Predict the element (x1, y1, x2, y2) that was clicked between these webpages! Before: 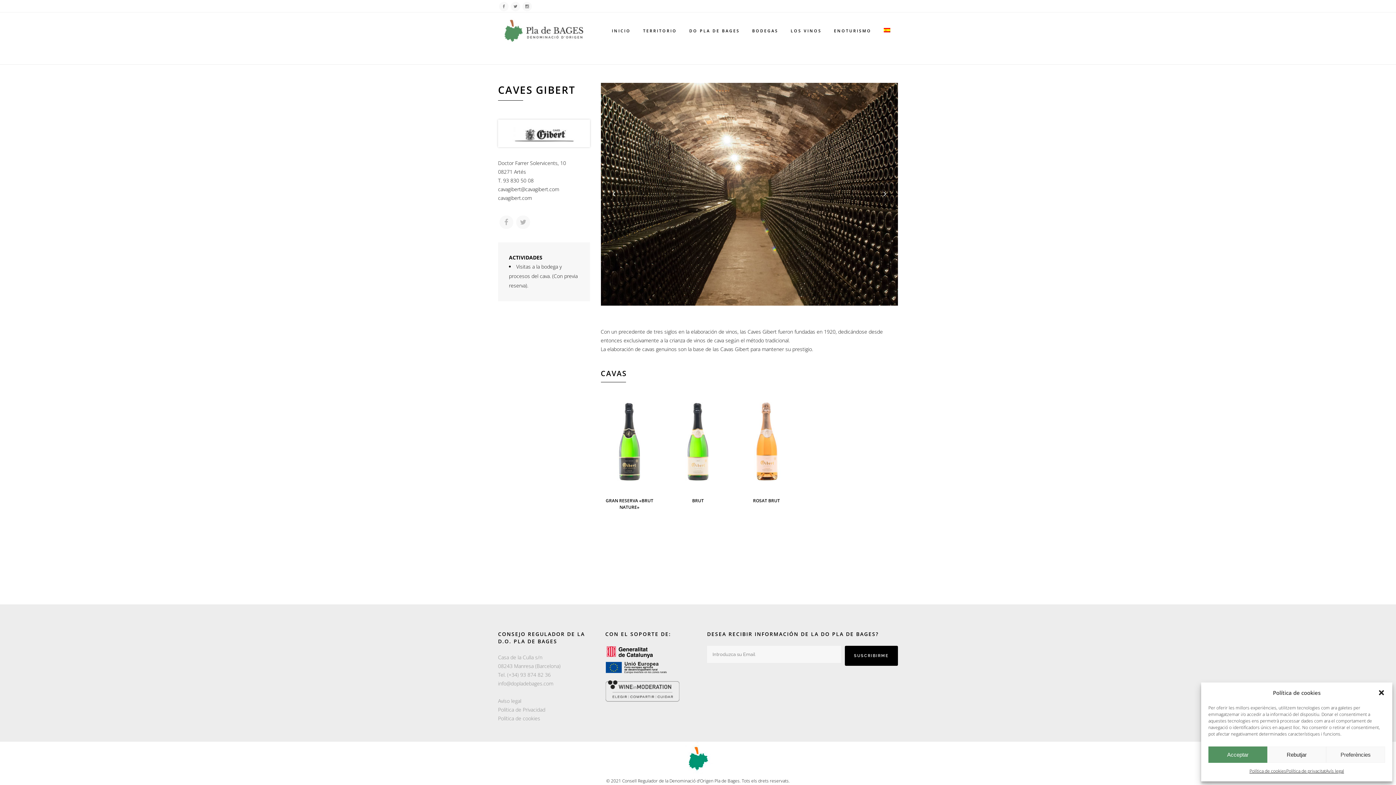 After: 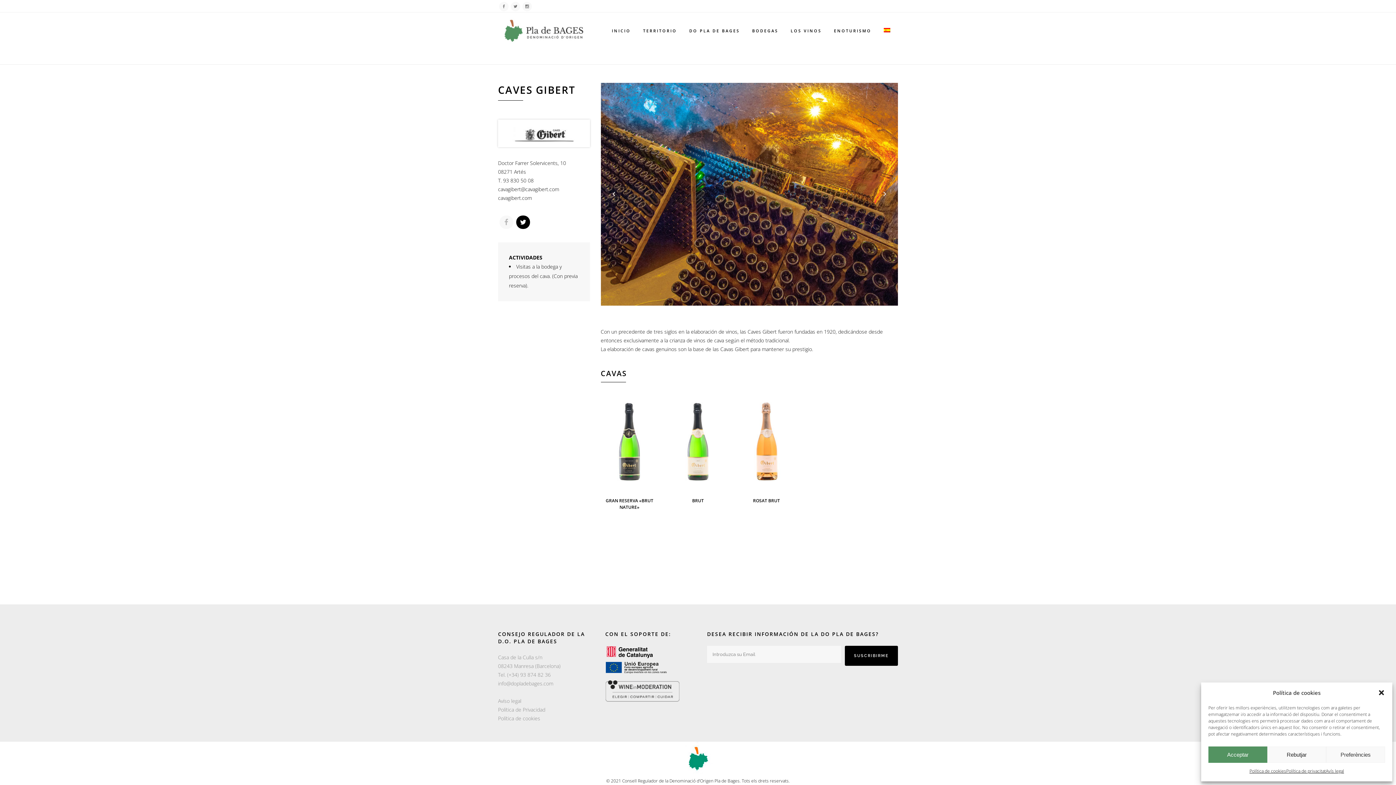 Action: bbox: (514, 218, 531, 225)